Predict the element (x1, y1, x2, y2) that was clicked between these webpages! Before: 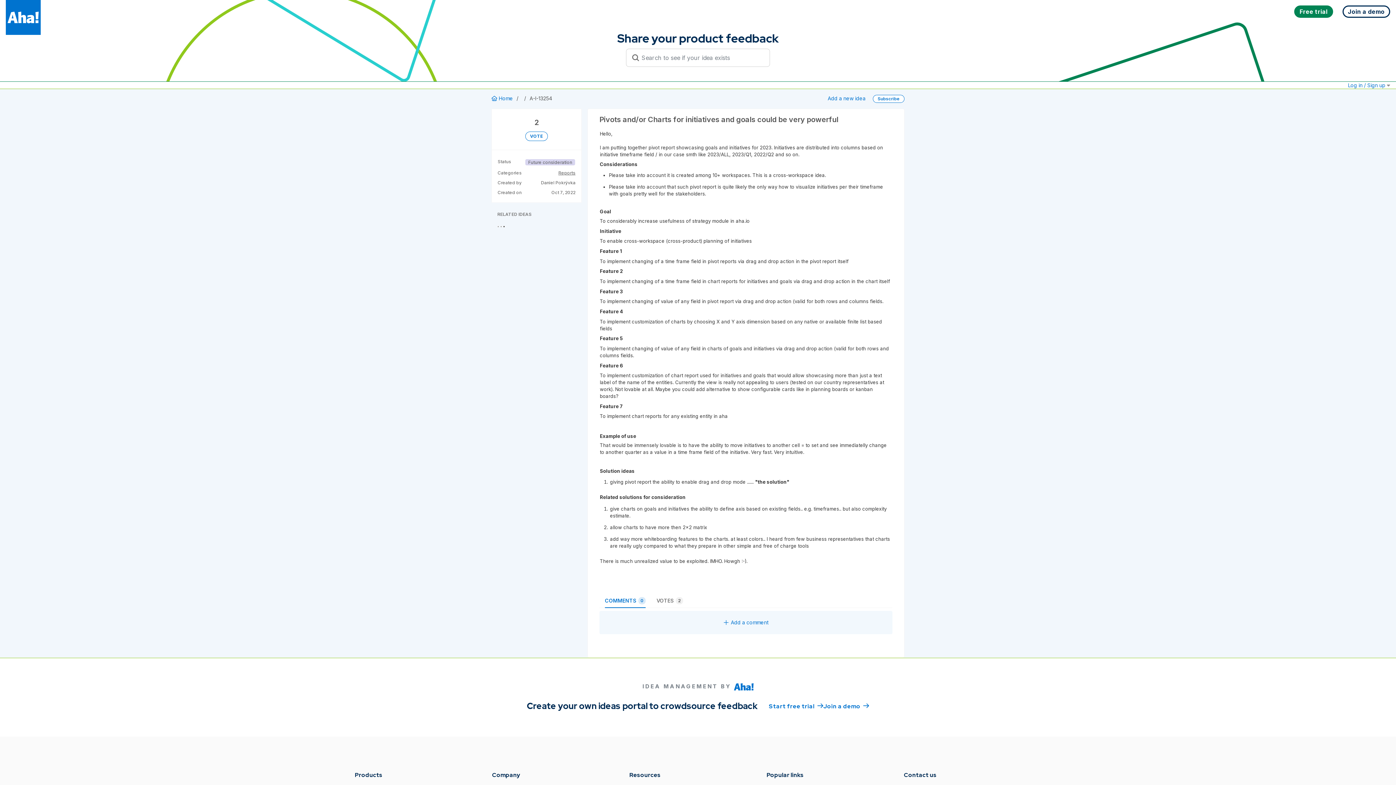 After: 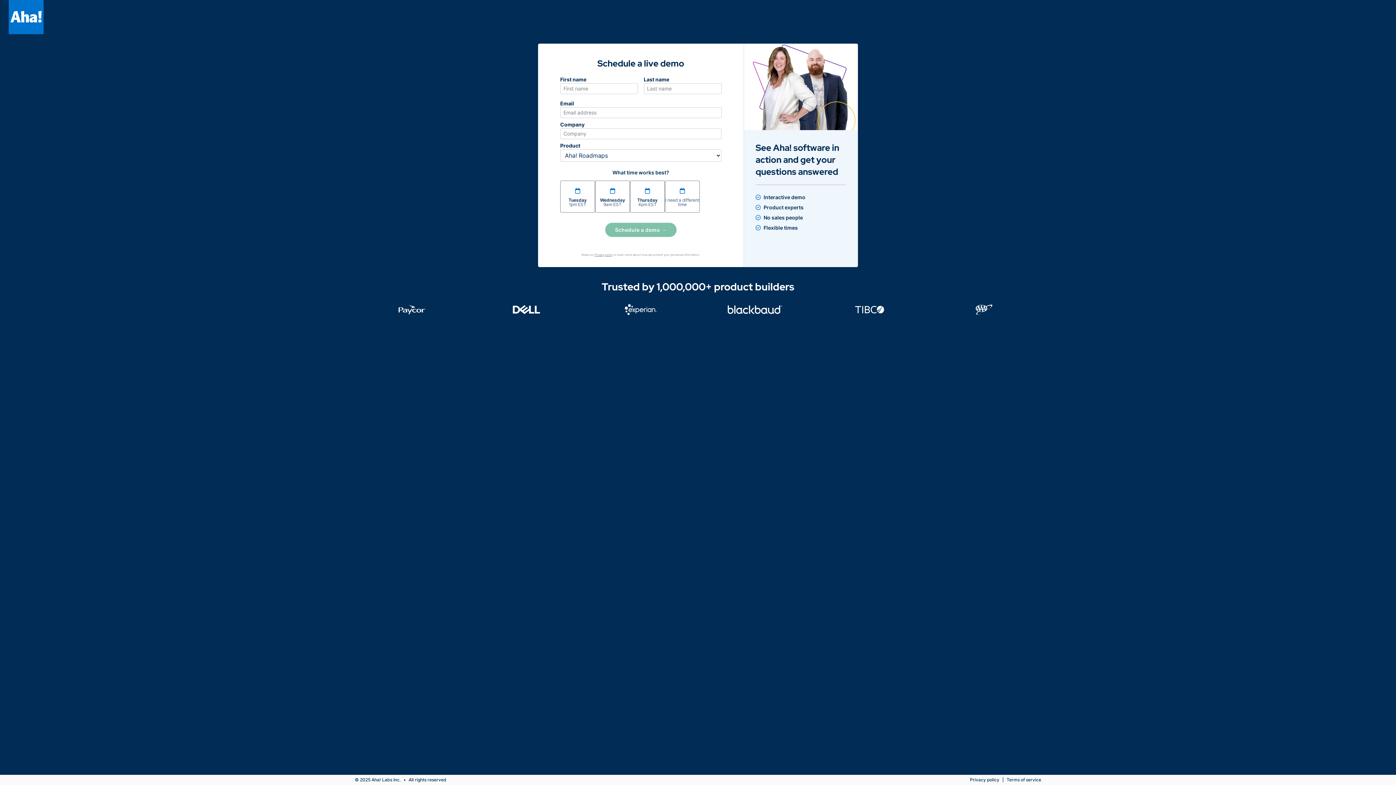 Action: bbox: (1342, 5, 1390, 17) label: Join a demo